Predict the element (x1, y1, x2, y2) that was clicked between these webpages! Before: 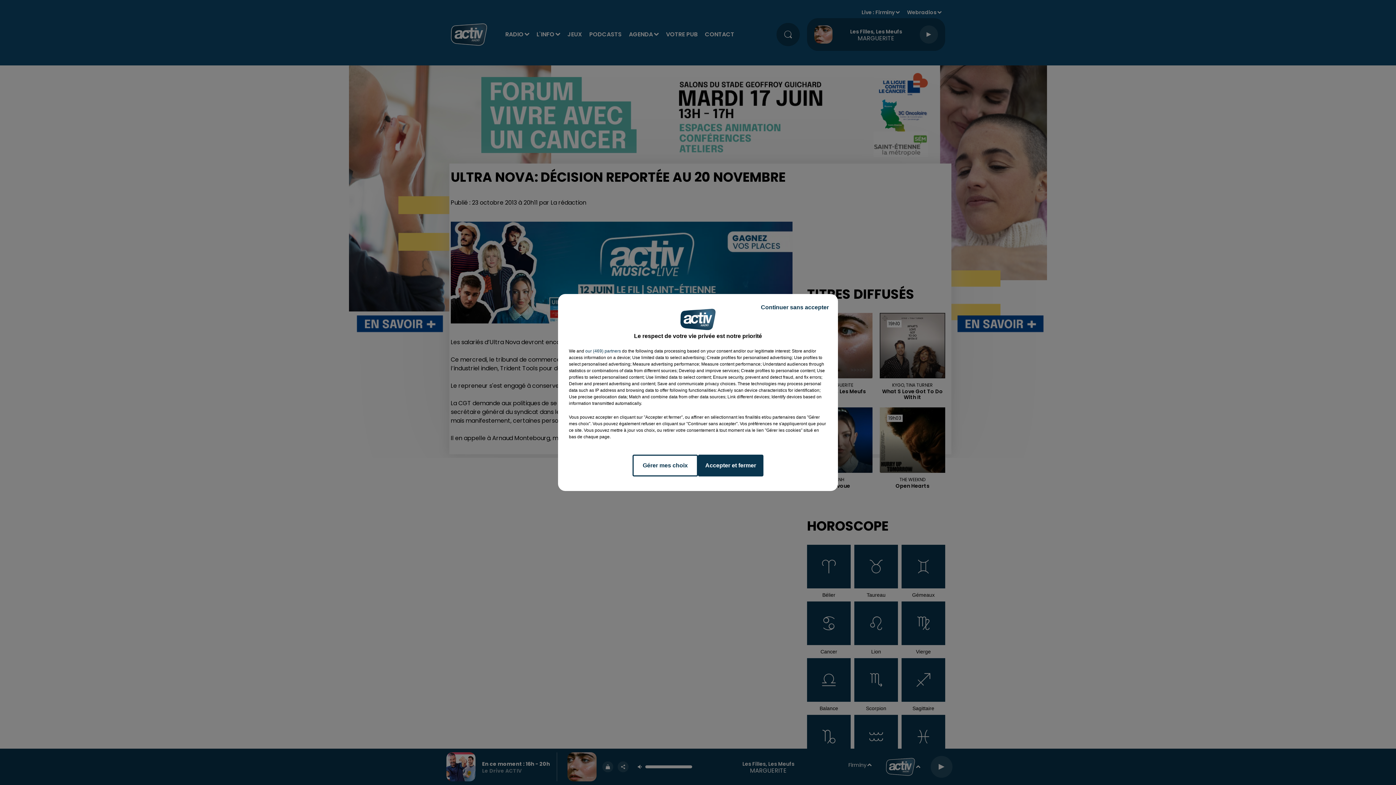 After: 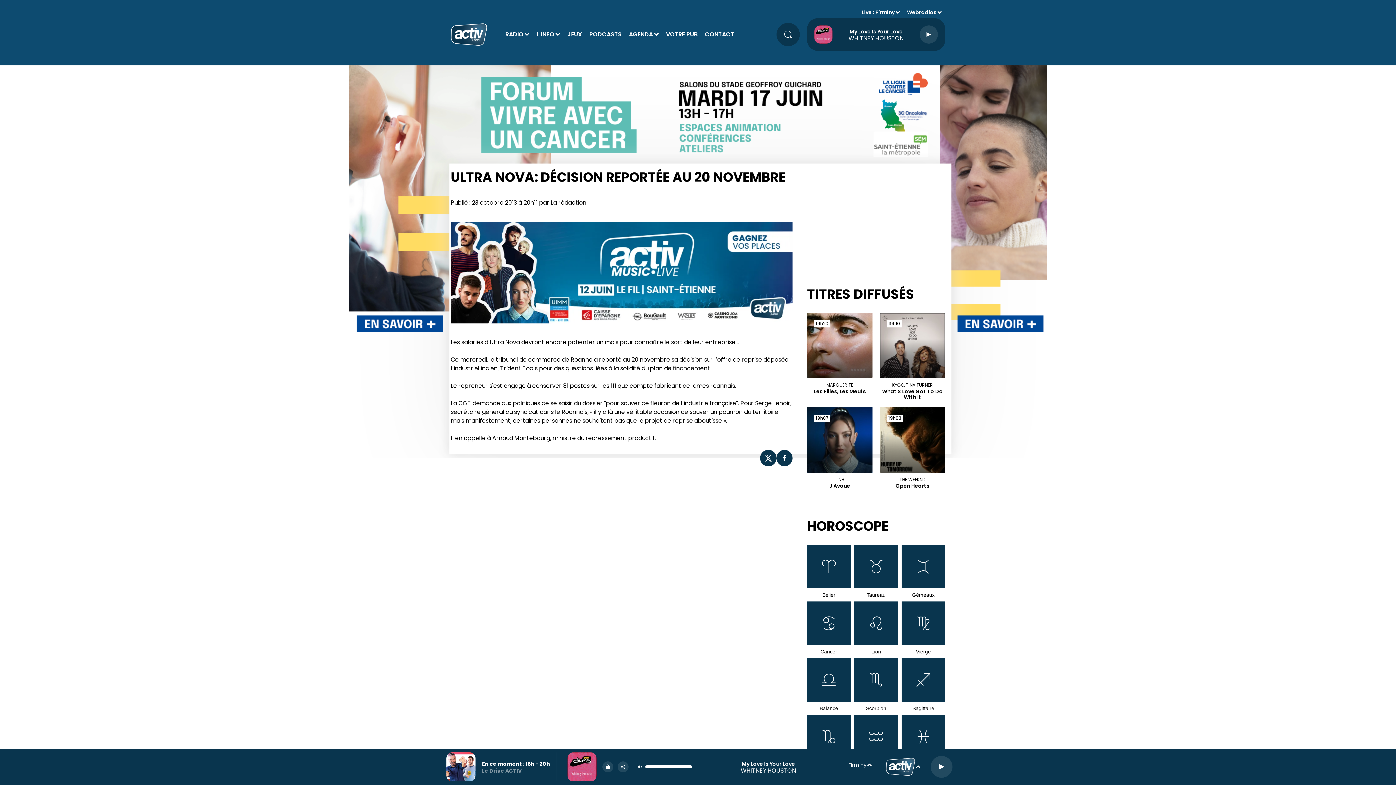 Action: label: Accepter et fermer bbox: (698, 454, 763, 476)